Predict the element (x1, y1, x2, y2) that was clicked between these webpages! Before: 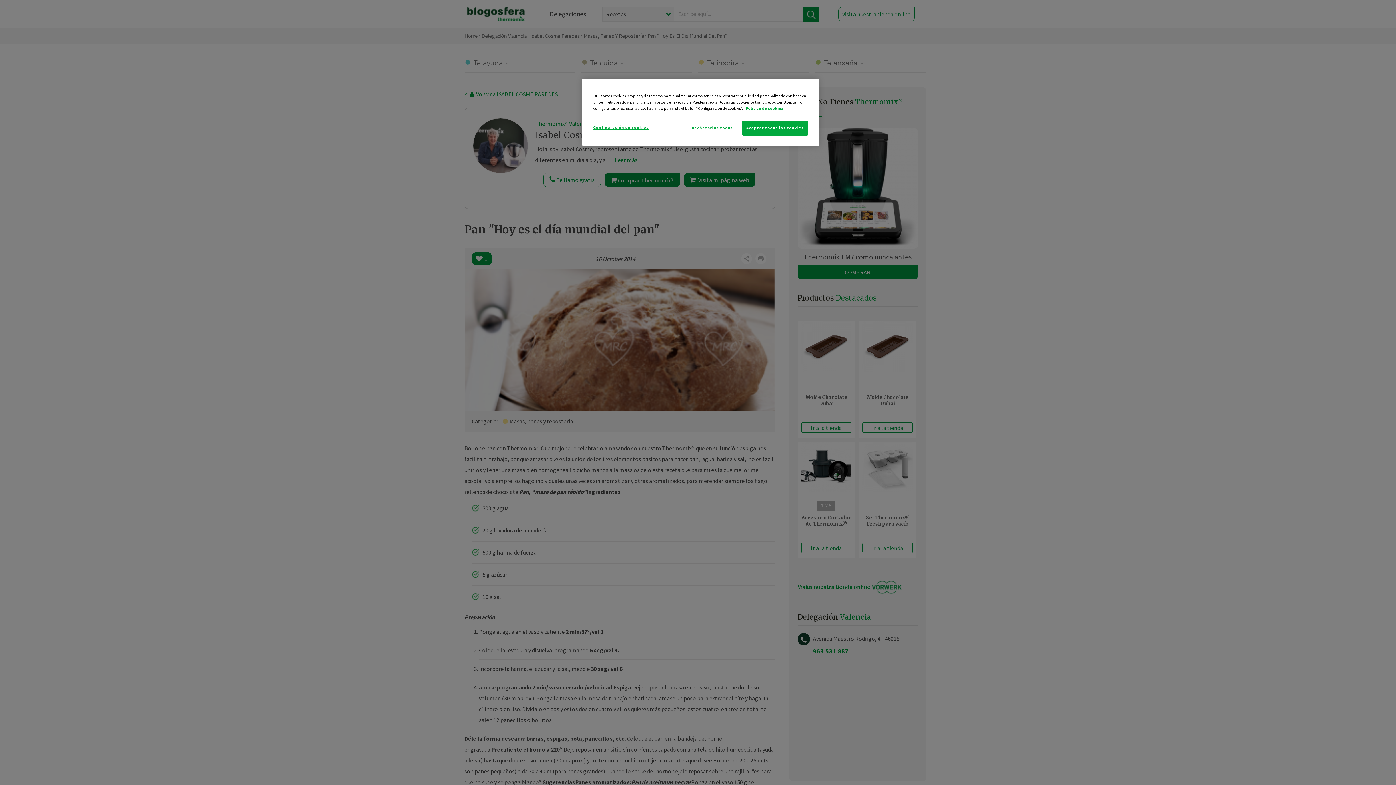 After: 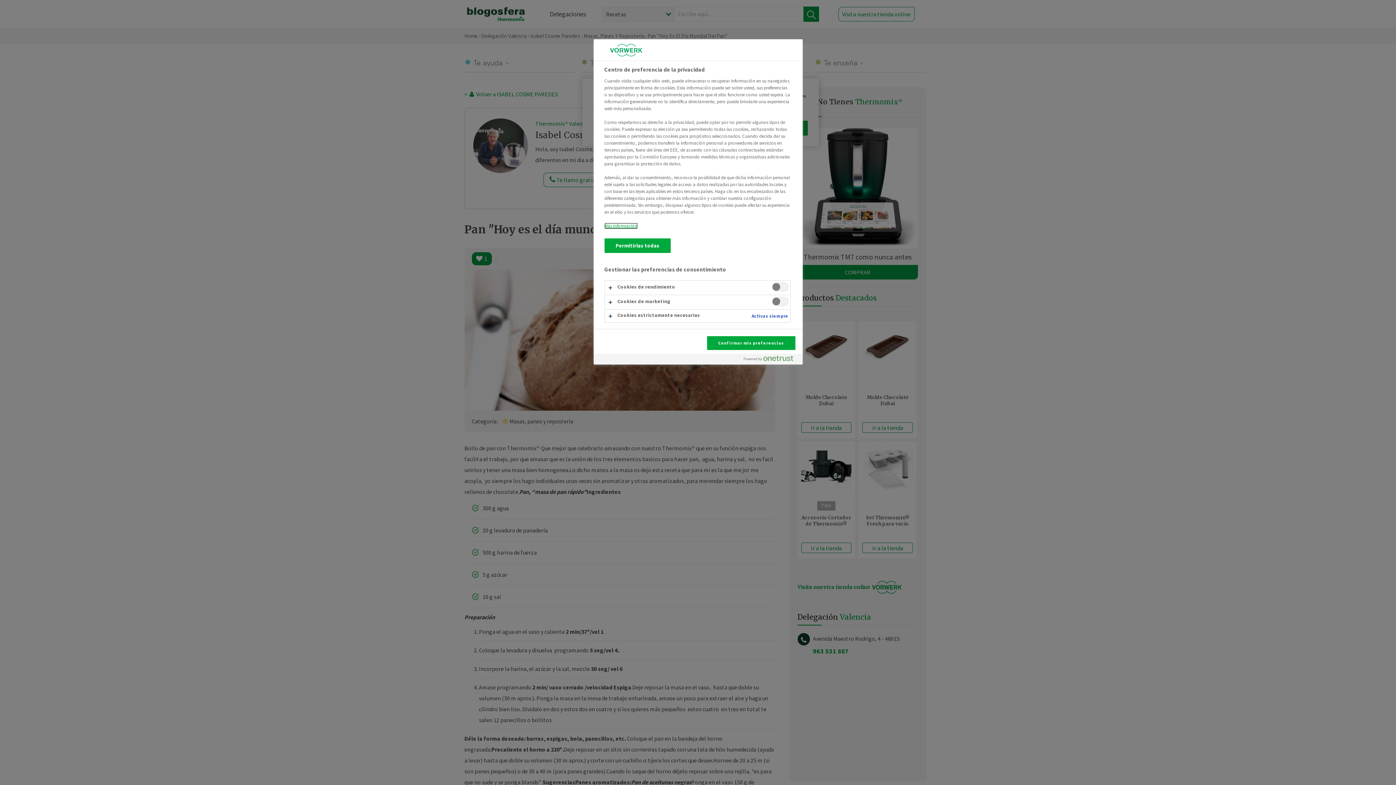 Action: label: Configuración de cookies bbox: (593, 120, 648, 134)